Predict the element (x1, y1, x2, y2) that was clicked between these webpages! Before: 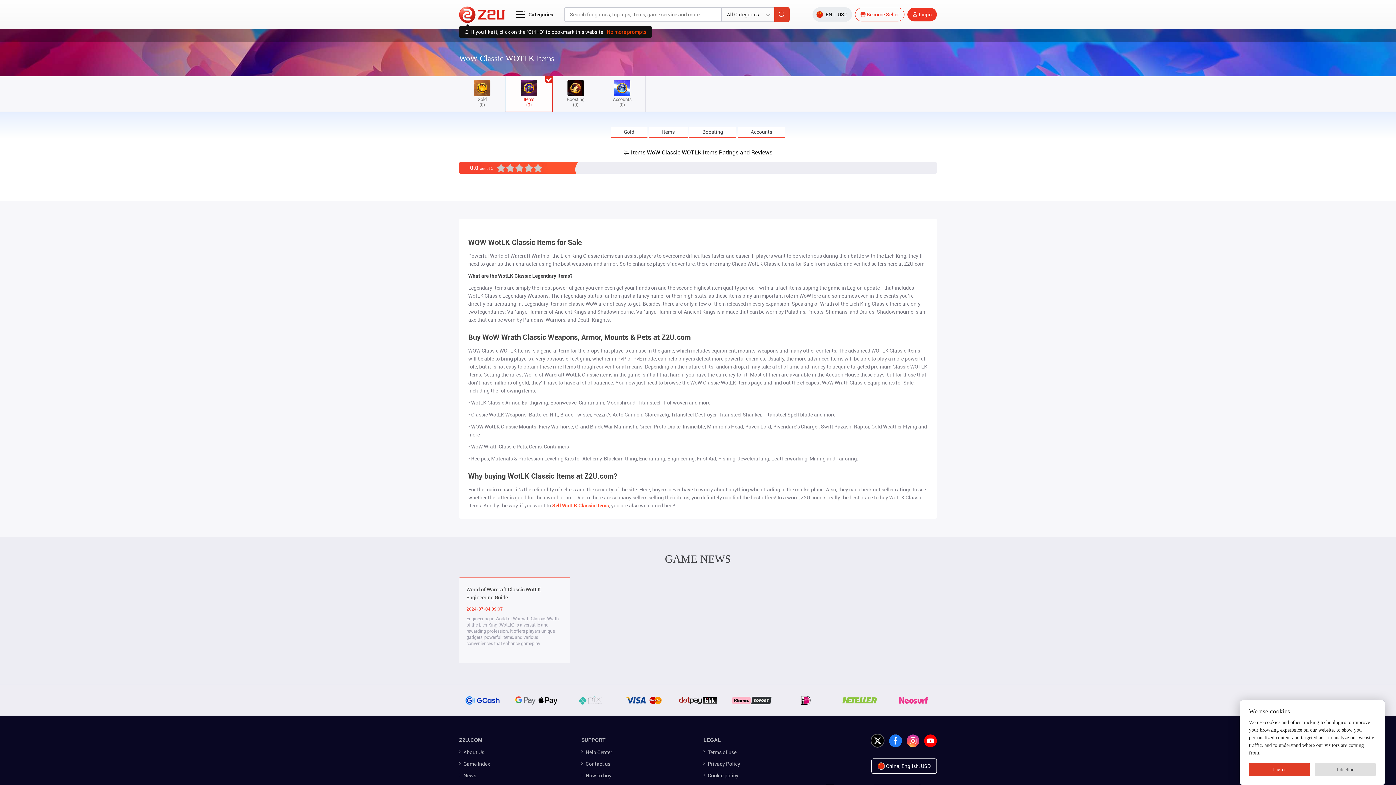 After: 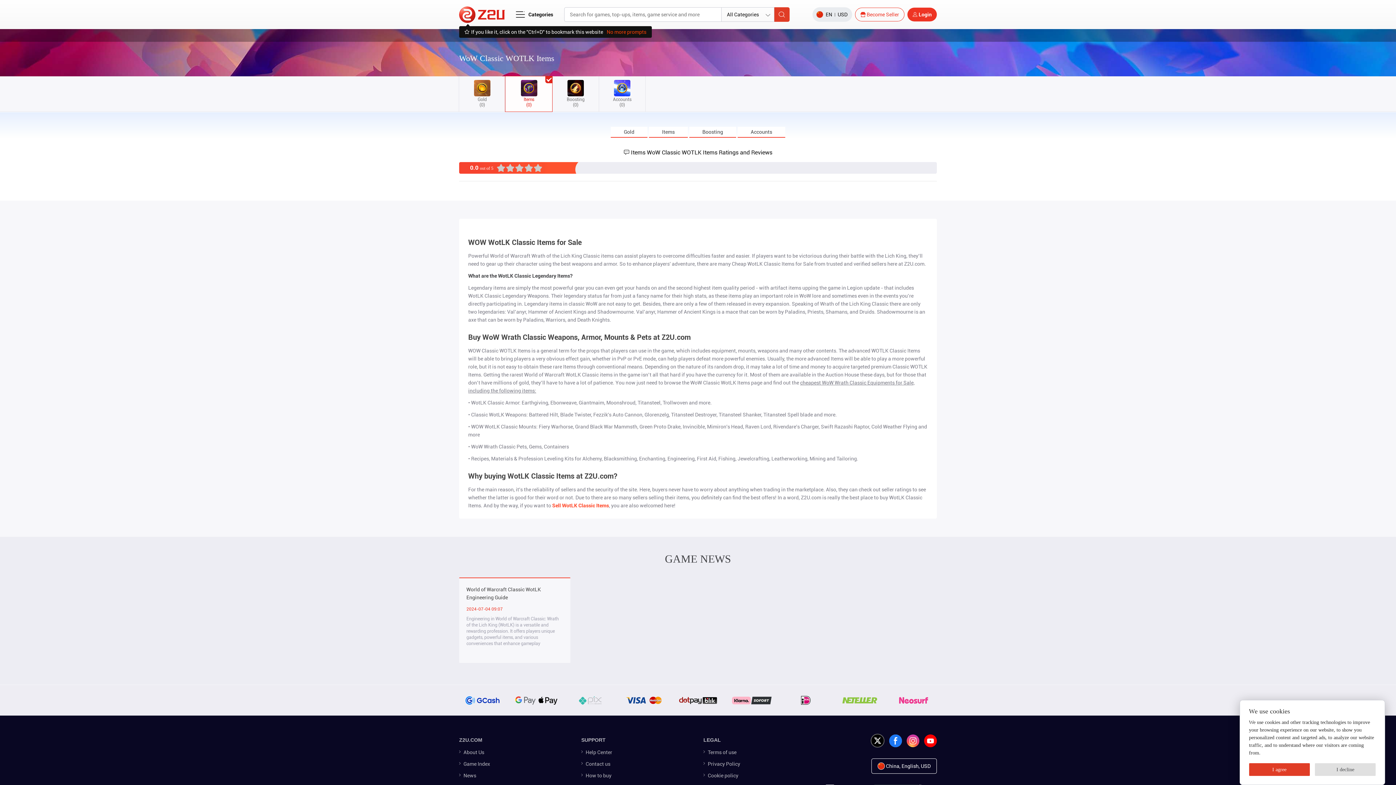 Action: bbox: (649, 126, 688, 137) label: Items